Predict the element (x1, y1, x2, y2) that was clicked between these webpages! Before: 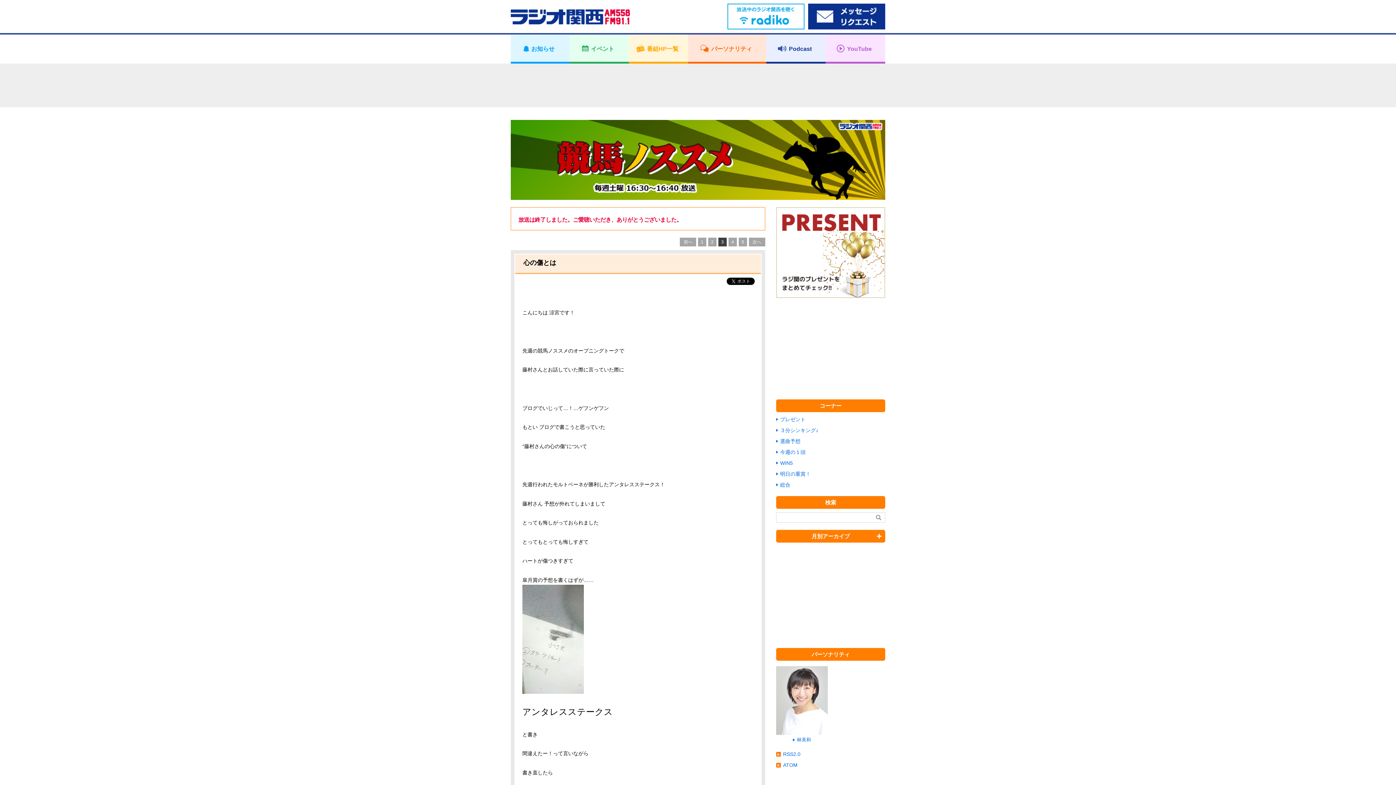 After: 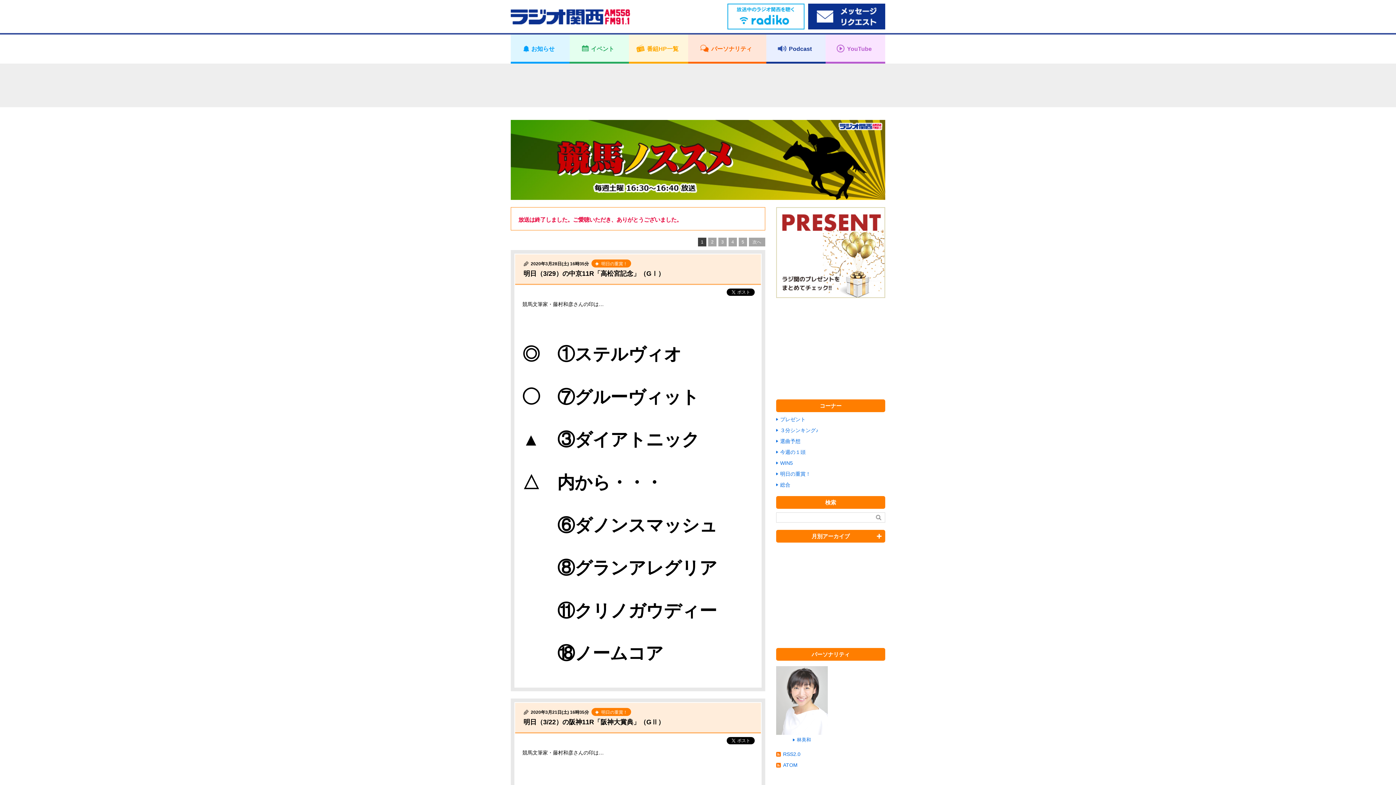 Action: bbox: (776, 470, 810, 478) label: 明日の重賞！